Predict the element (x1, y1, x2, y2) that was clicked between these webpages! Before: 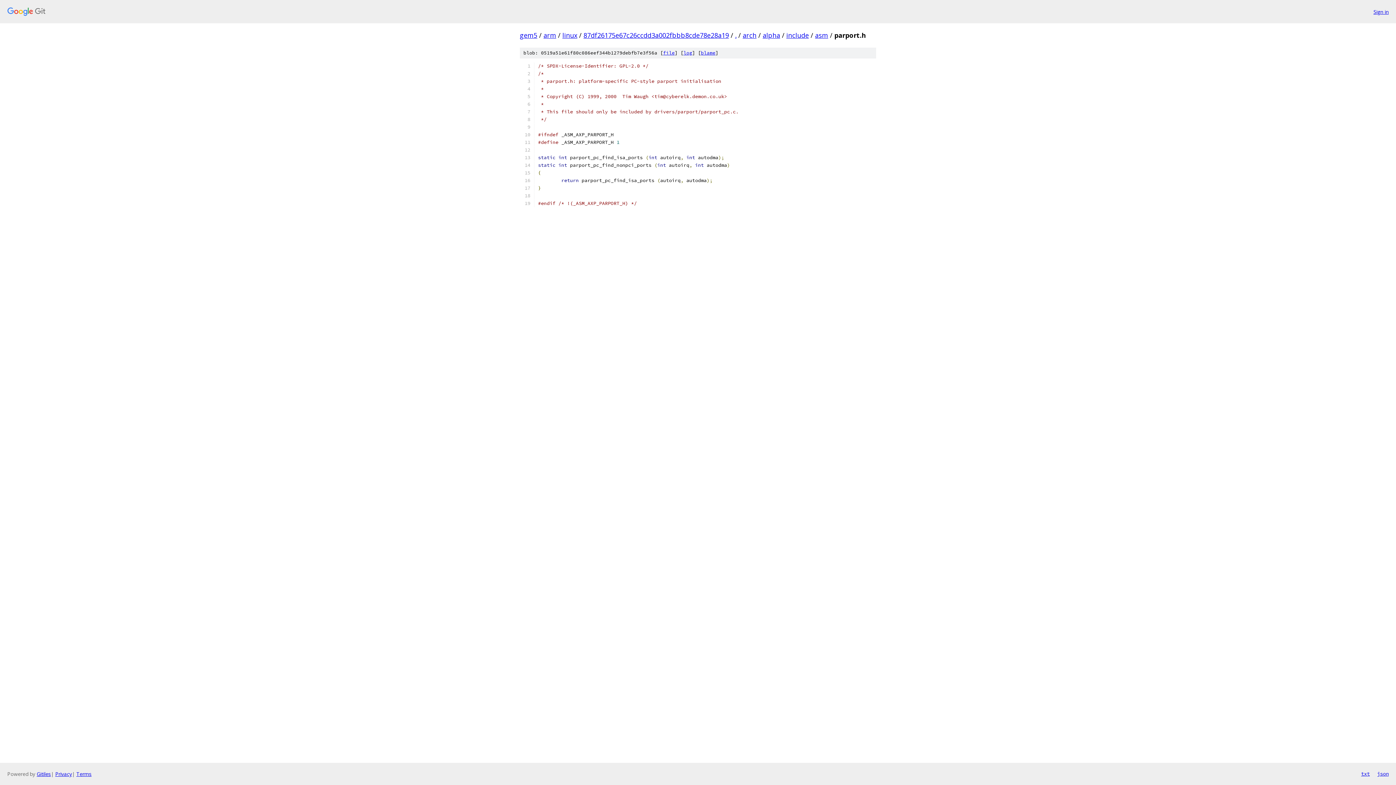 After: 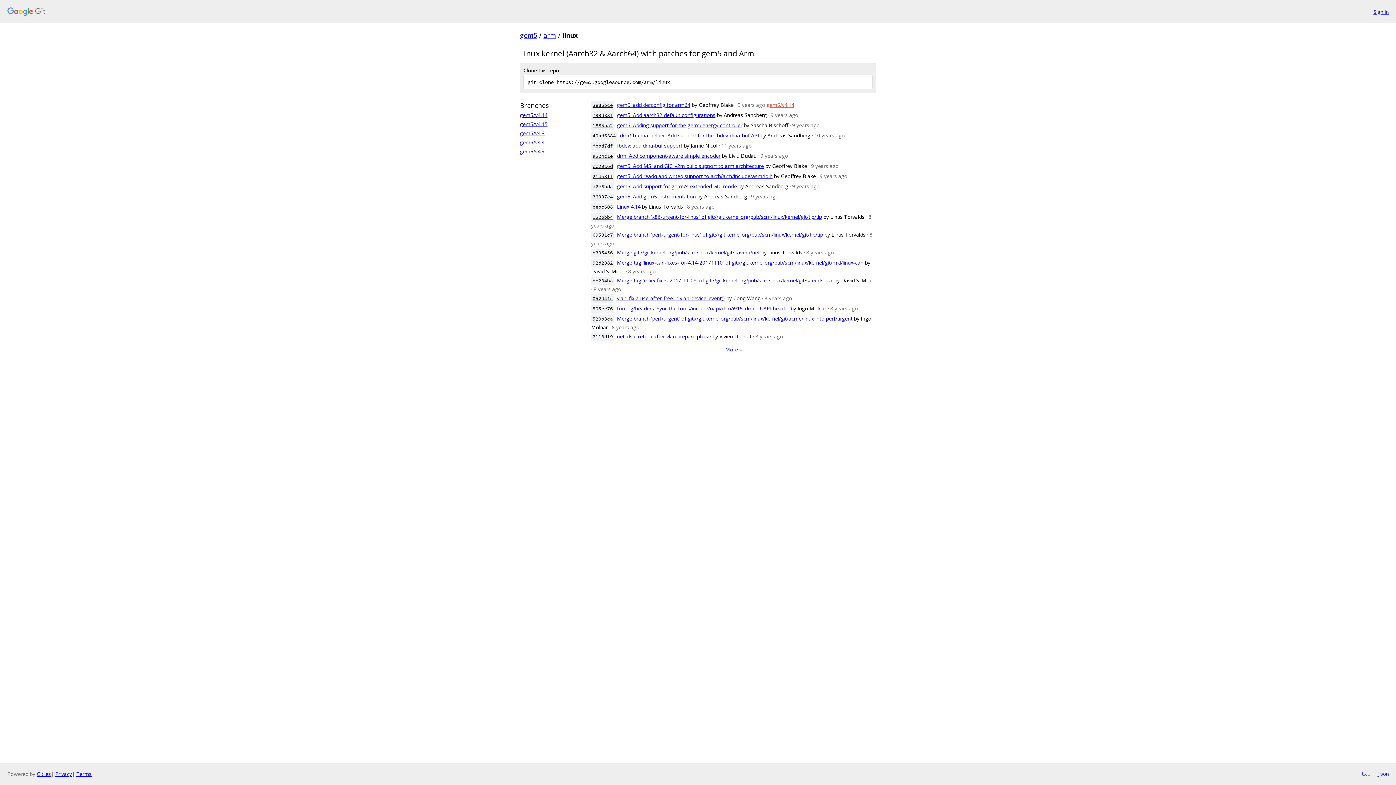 Action: bbox: (562, 30, 577, 39) label: linux